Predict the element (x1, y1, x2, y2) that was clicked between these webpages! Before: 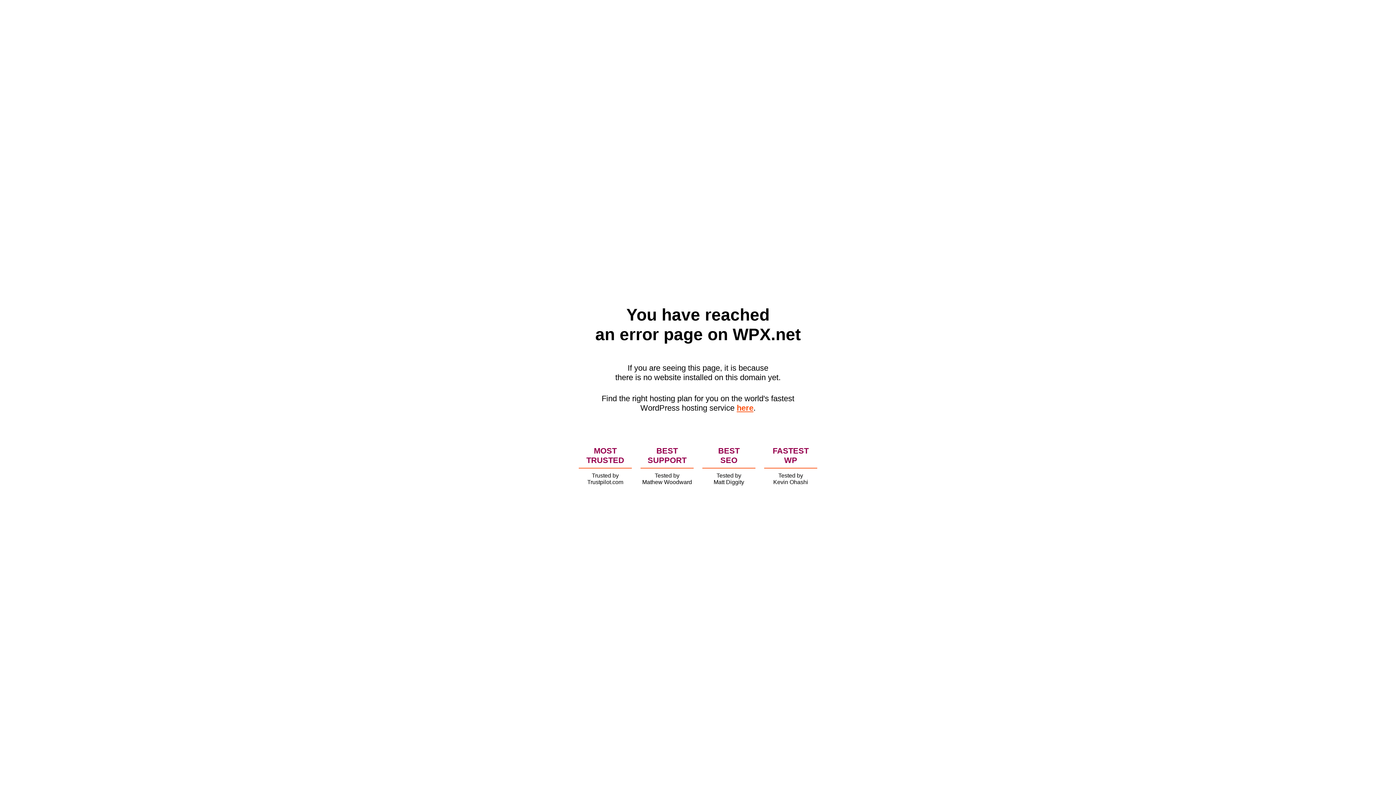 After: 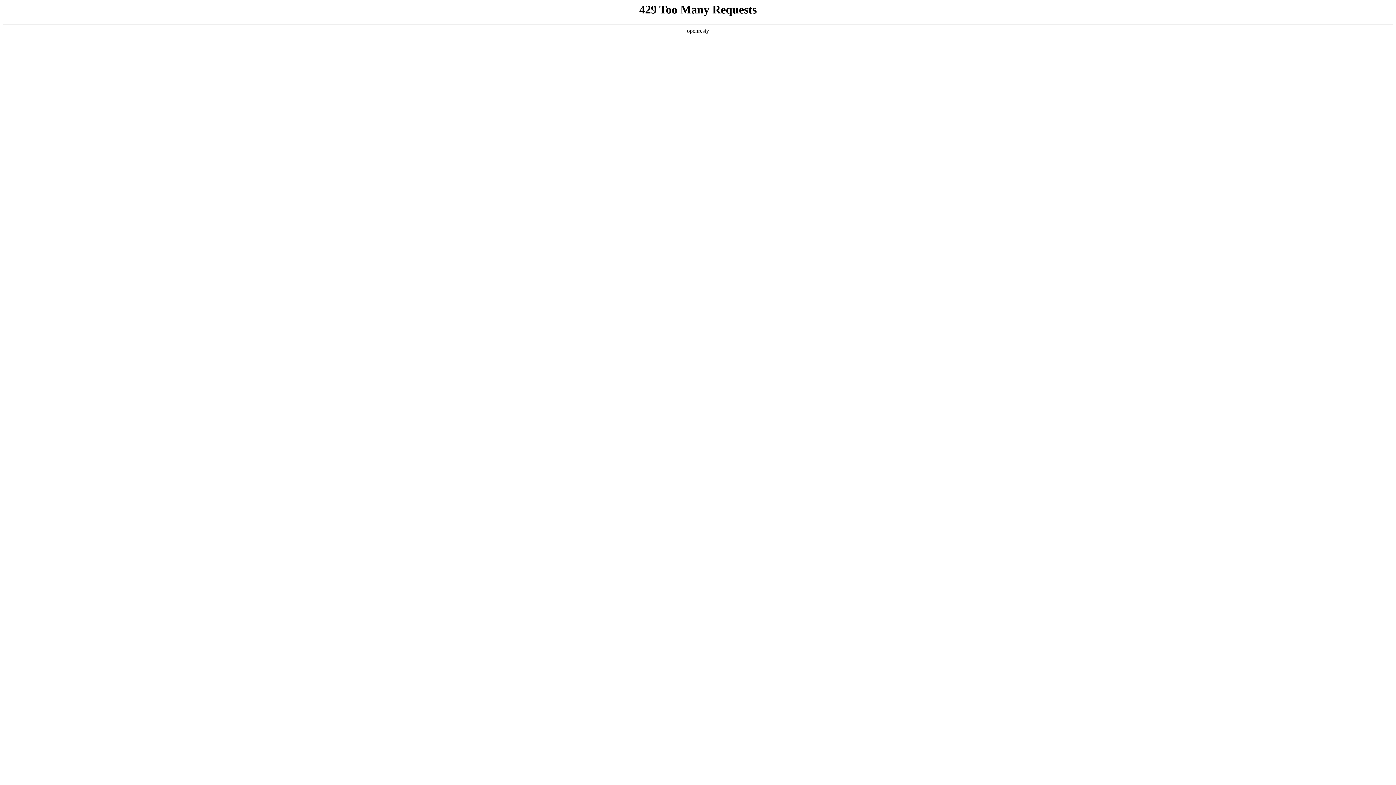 Action: label: here bbox: (736, 403, 753, 412)